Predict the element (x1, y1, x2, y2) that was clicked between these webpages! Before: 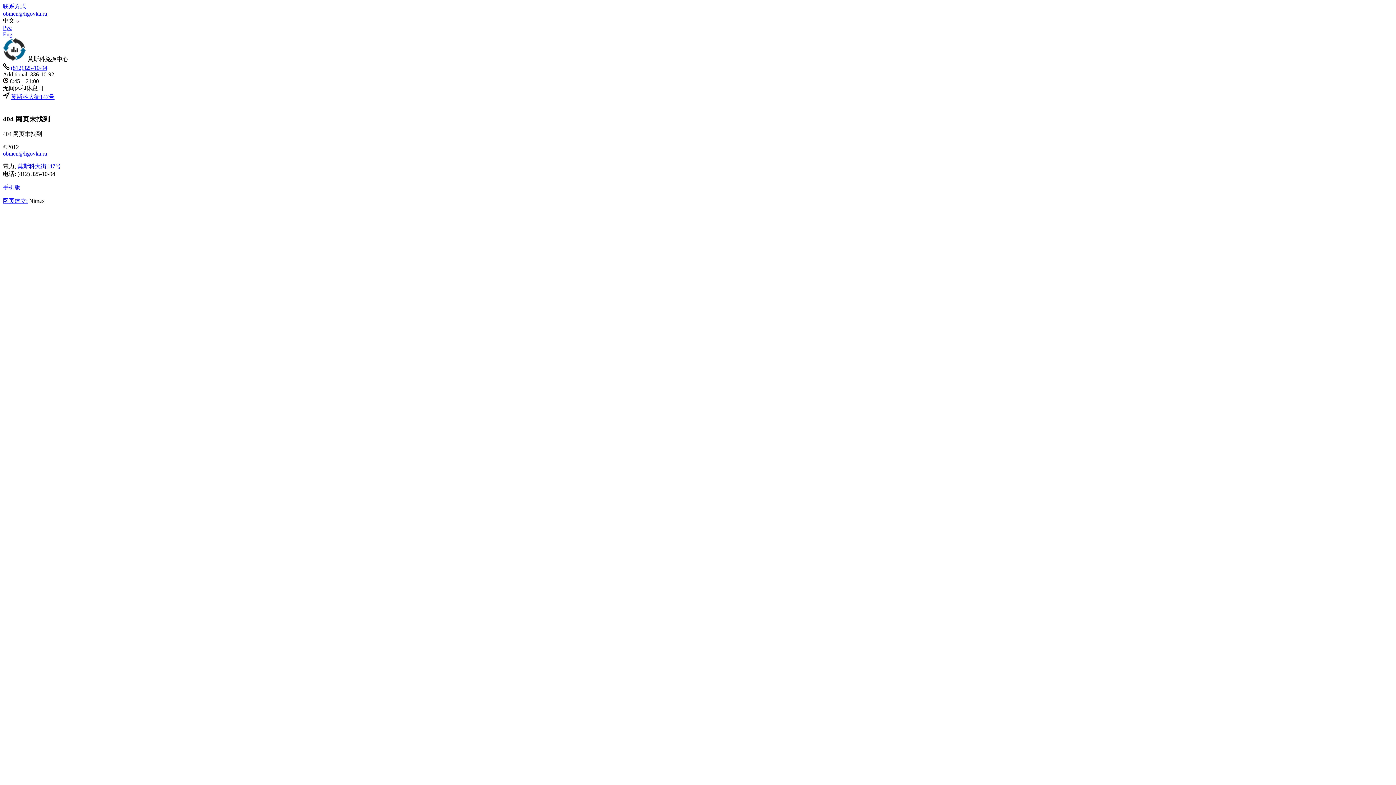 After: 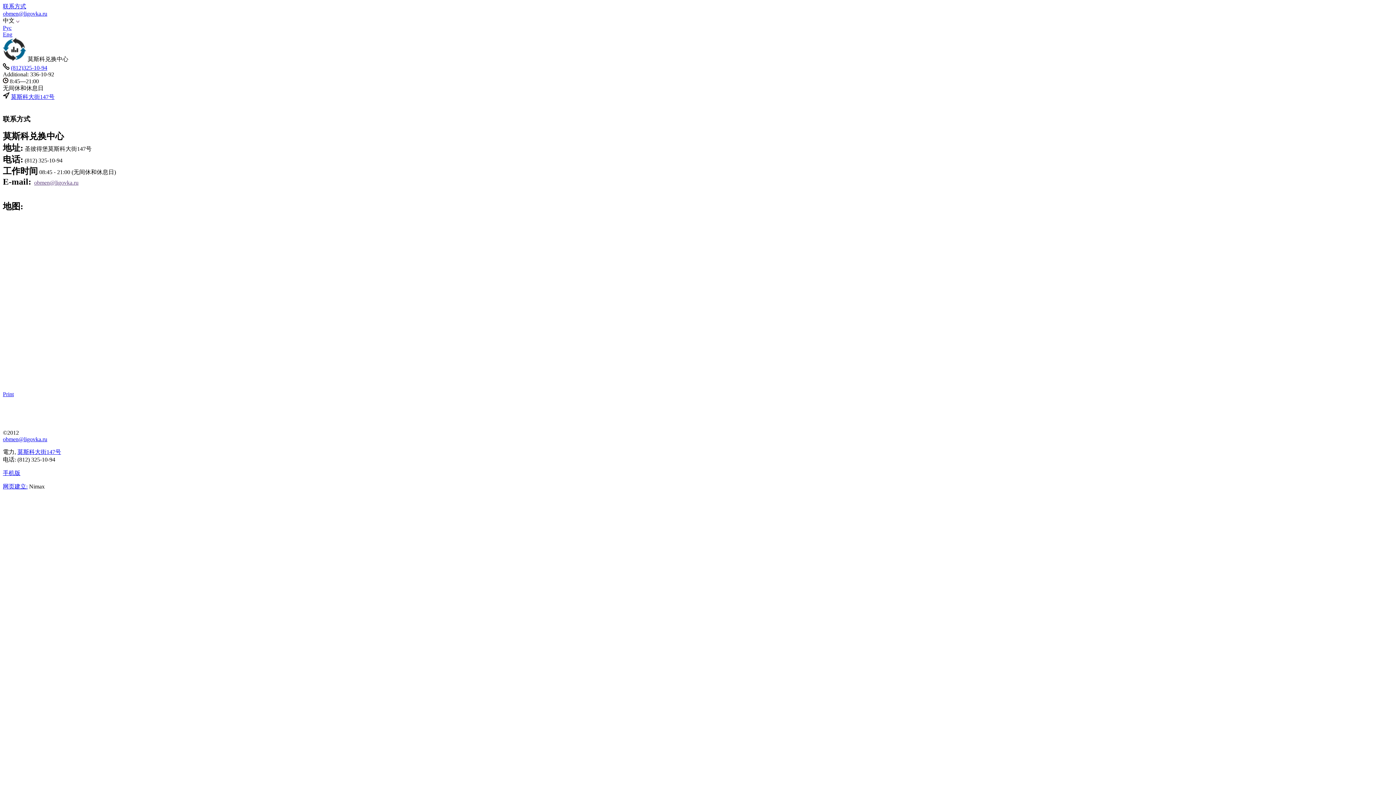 Action: bbox: (2, 3, 26, 9) label: 联系方式